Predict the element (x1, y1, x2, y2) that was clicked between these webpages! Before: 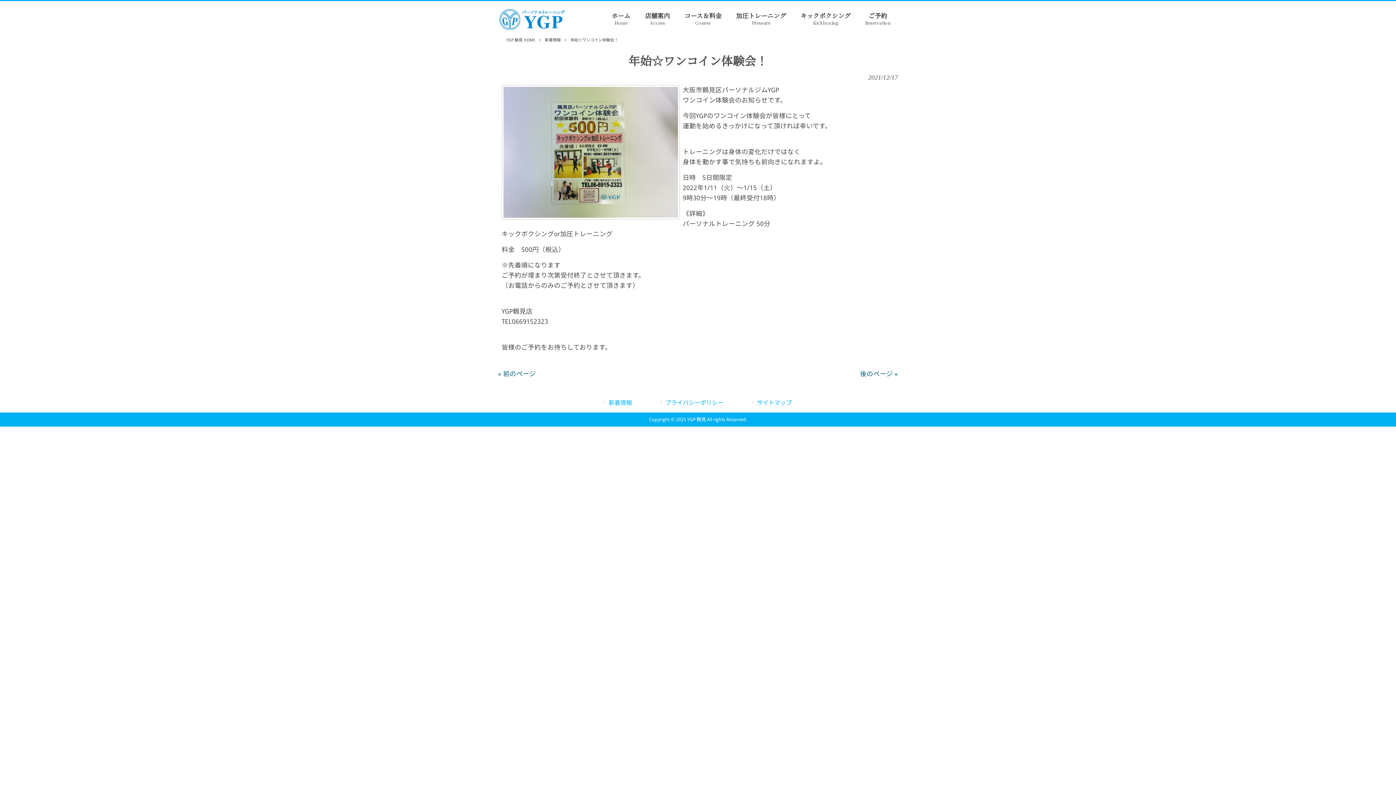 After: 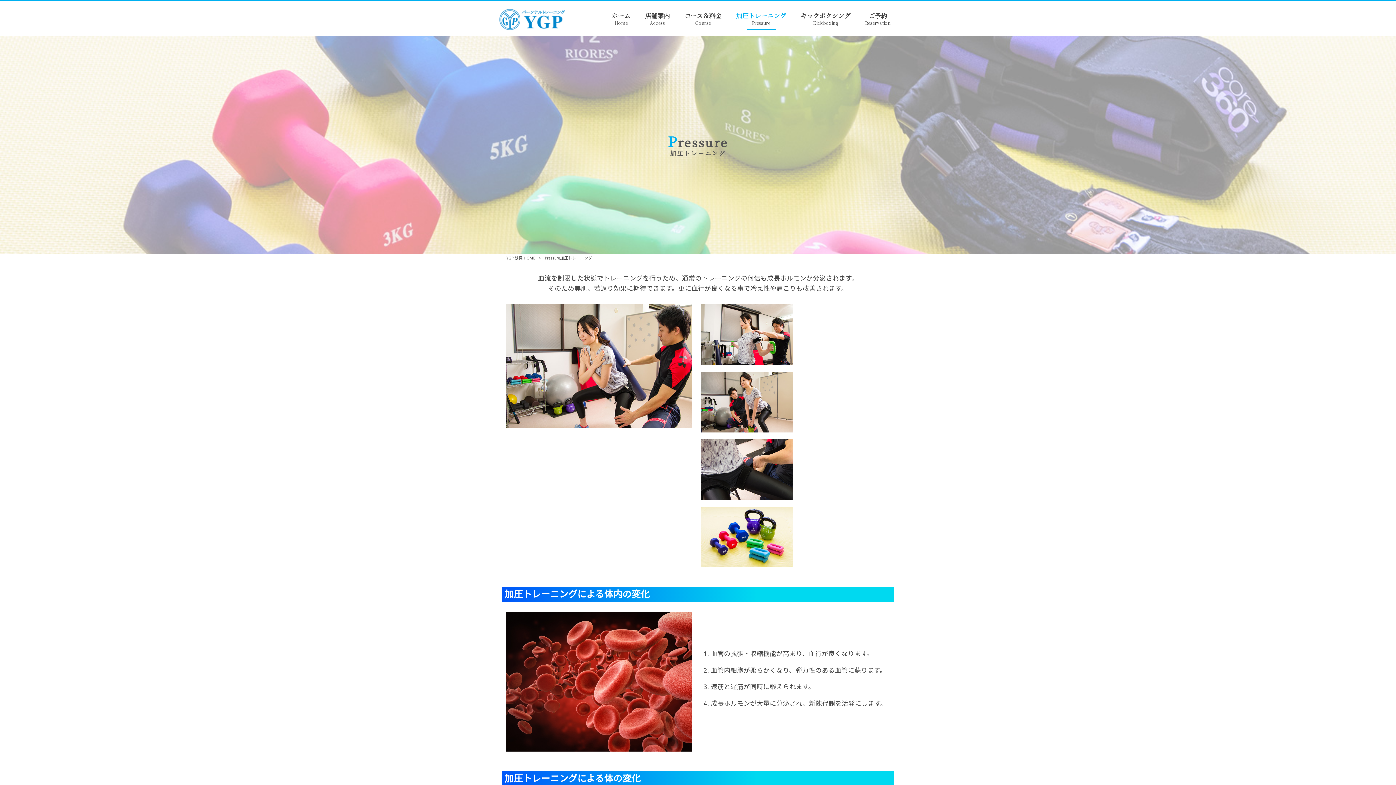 Action: label: 加圧トレーニング
Pressure bbox: (729, 9, 793, 30)